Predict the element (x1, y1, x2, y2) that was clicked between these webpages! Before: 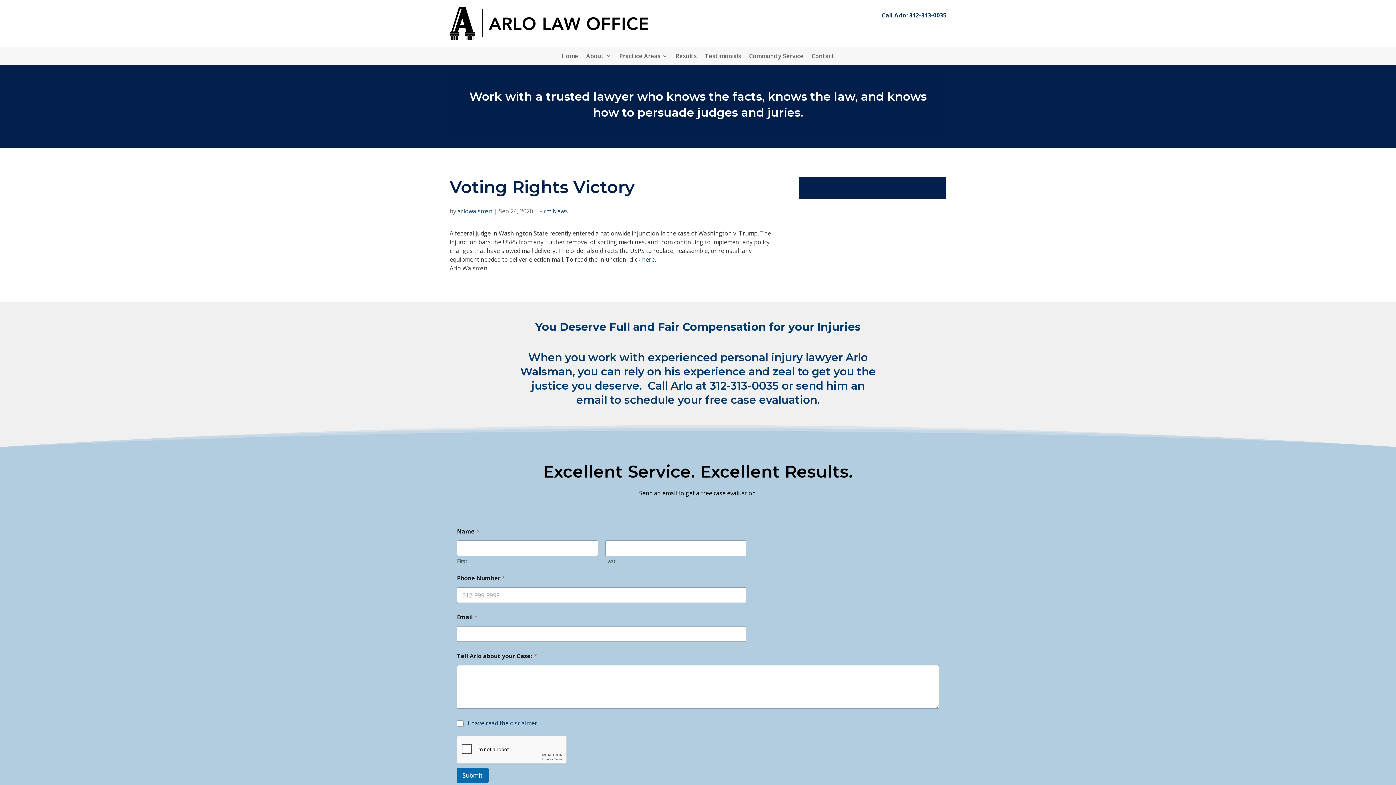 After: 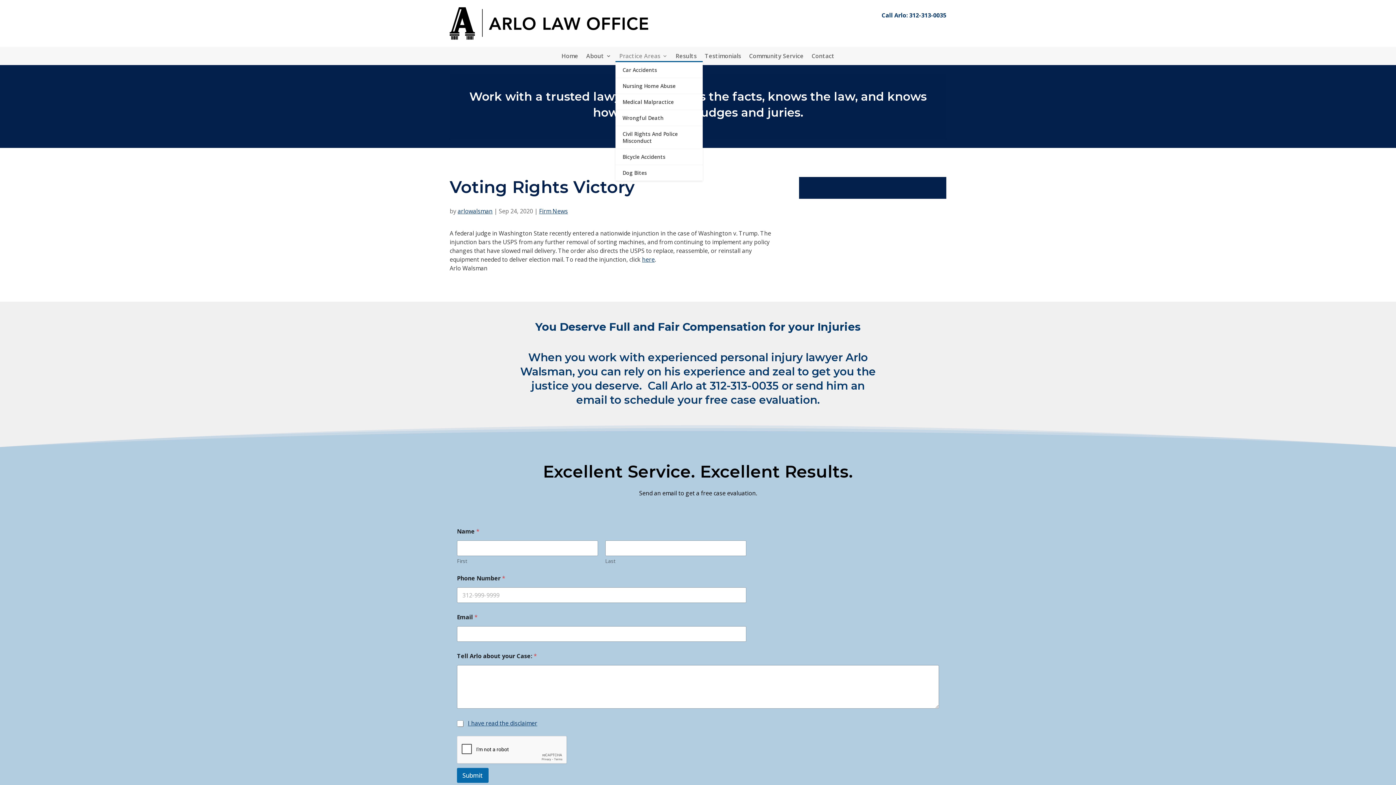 Action: bbox: (619, 53, 667, 61) label: Practice Areas